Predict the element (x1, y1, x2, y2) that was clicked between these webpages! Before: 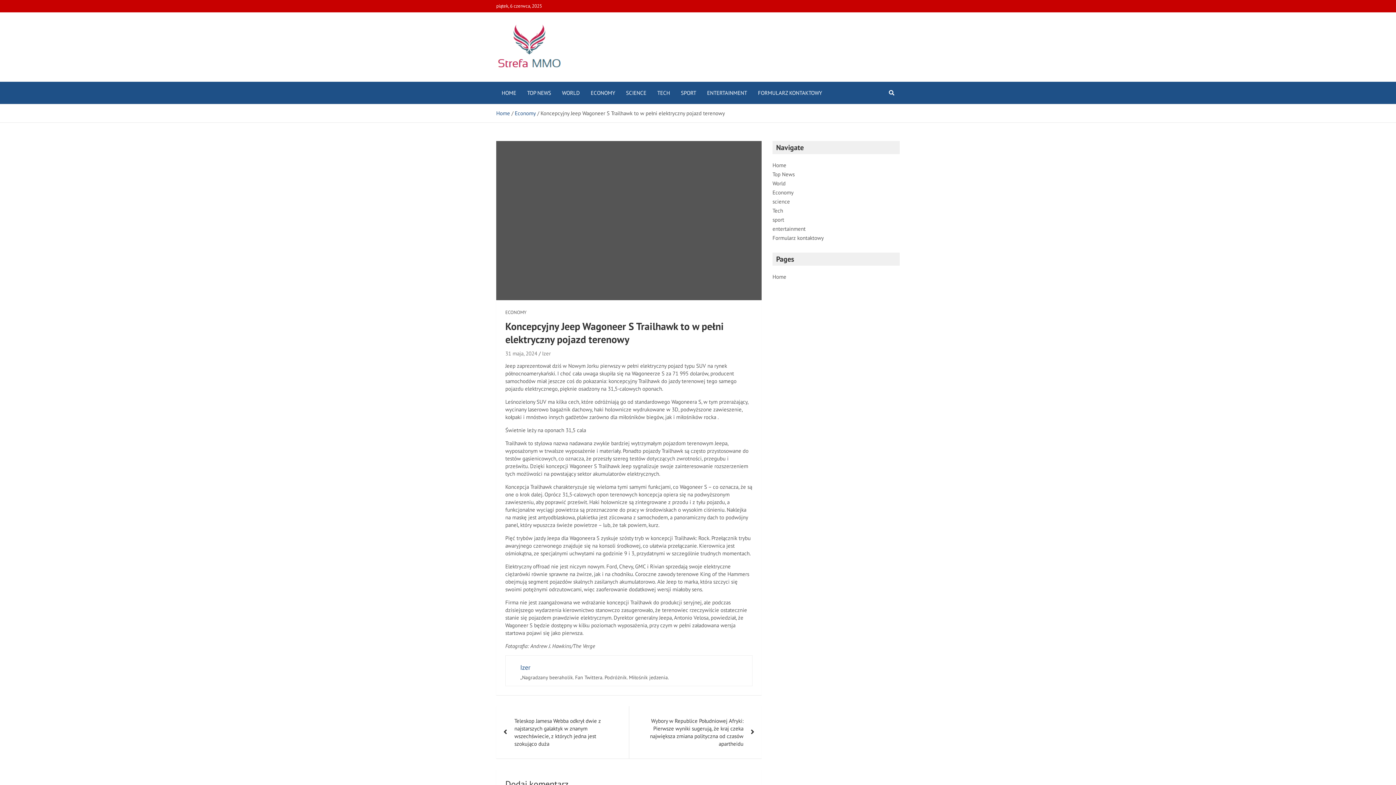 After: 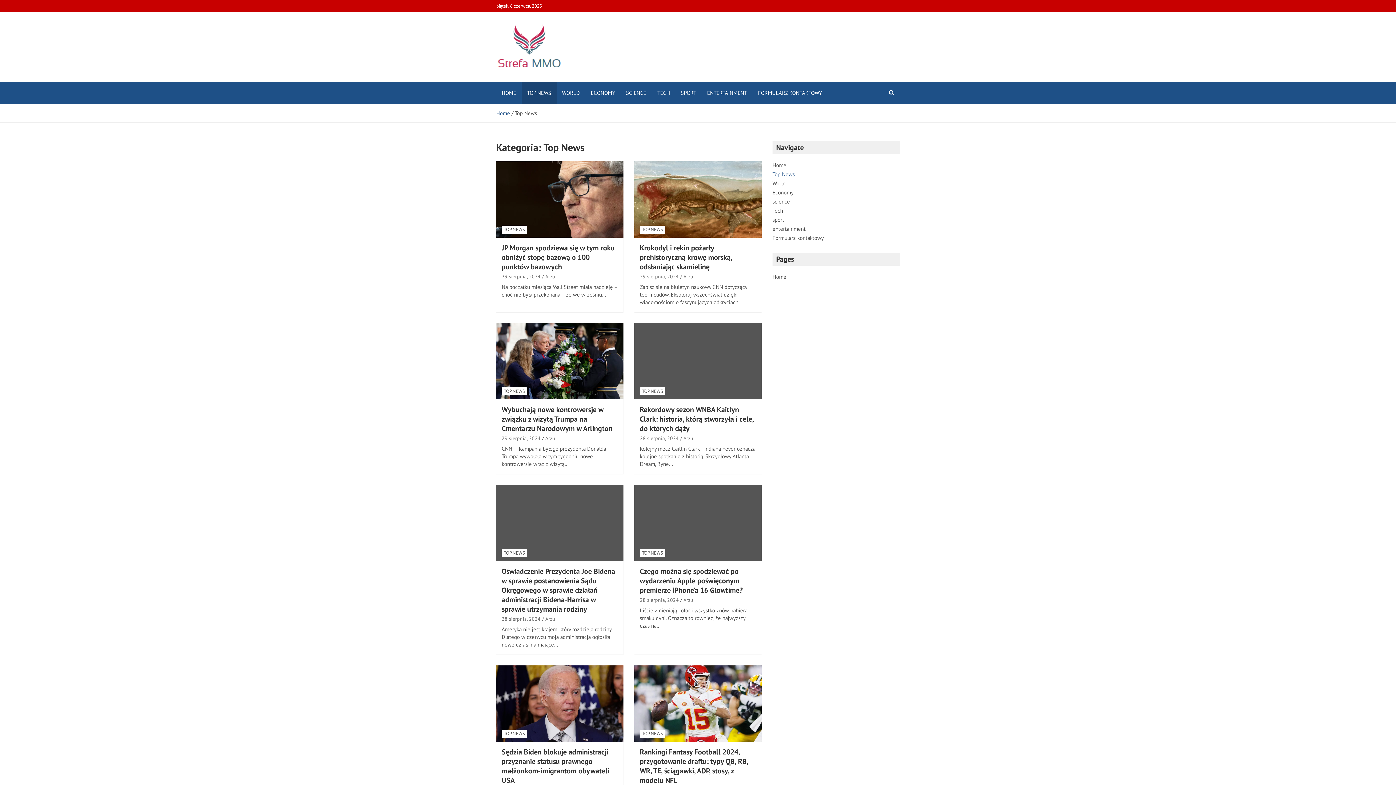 Action: label: TOP NEWS bbox: (521, 81, 556, 104)